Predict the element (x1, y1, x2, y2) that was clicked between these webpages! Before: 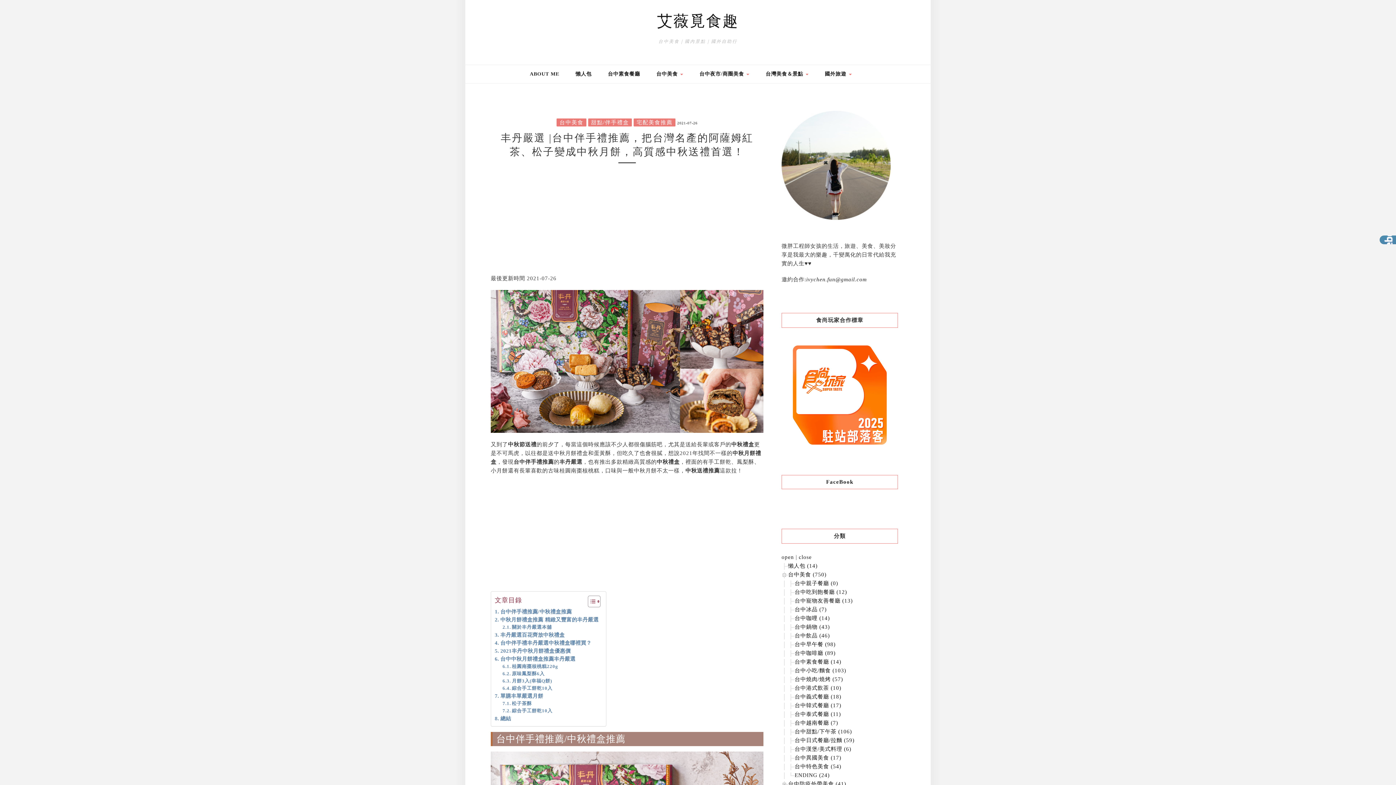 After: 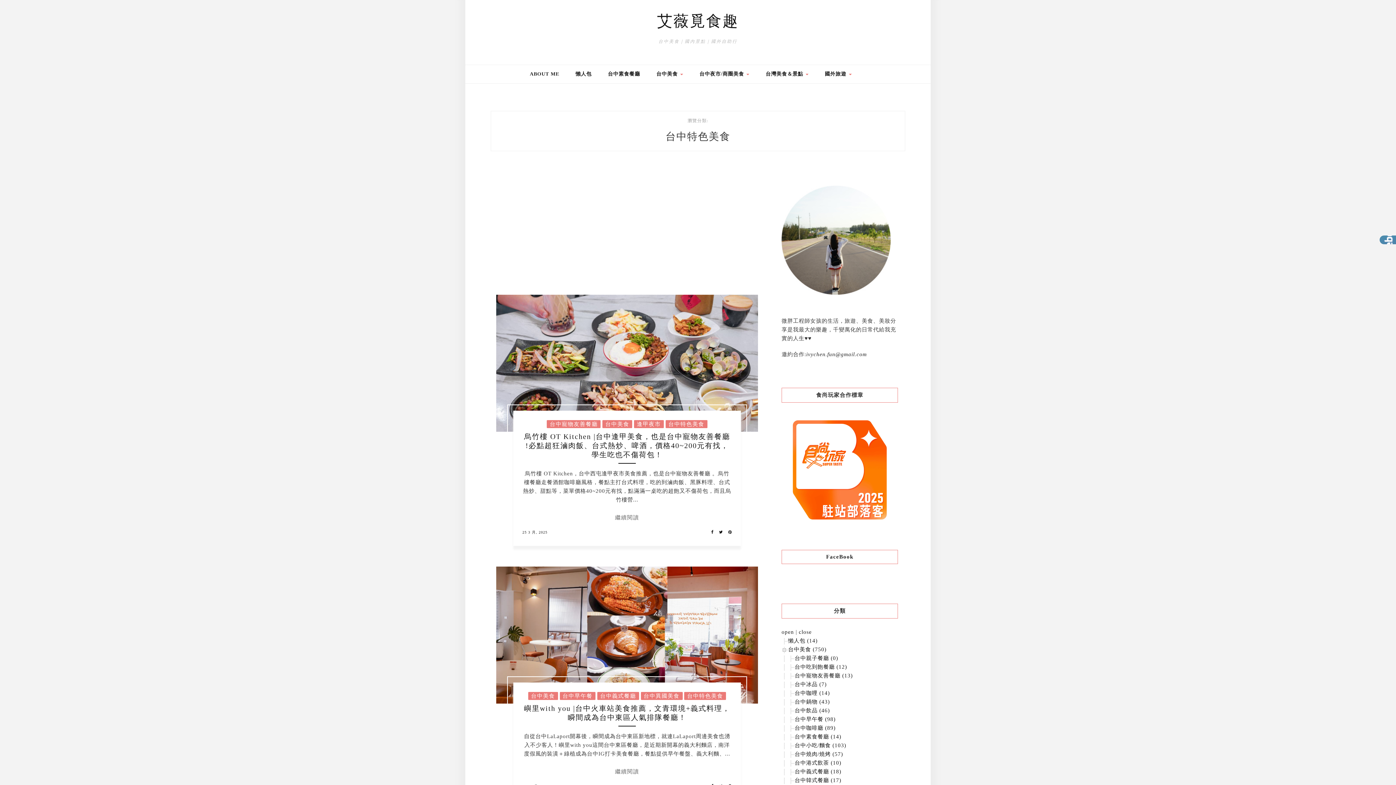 Action: label: 台中特色美食 (54) bbox: (794, 764, 841, 769)